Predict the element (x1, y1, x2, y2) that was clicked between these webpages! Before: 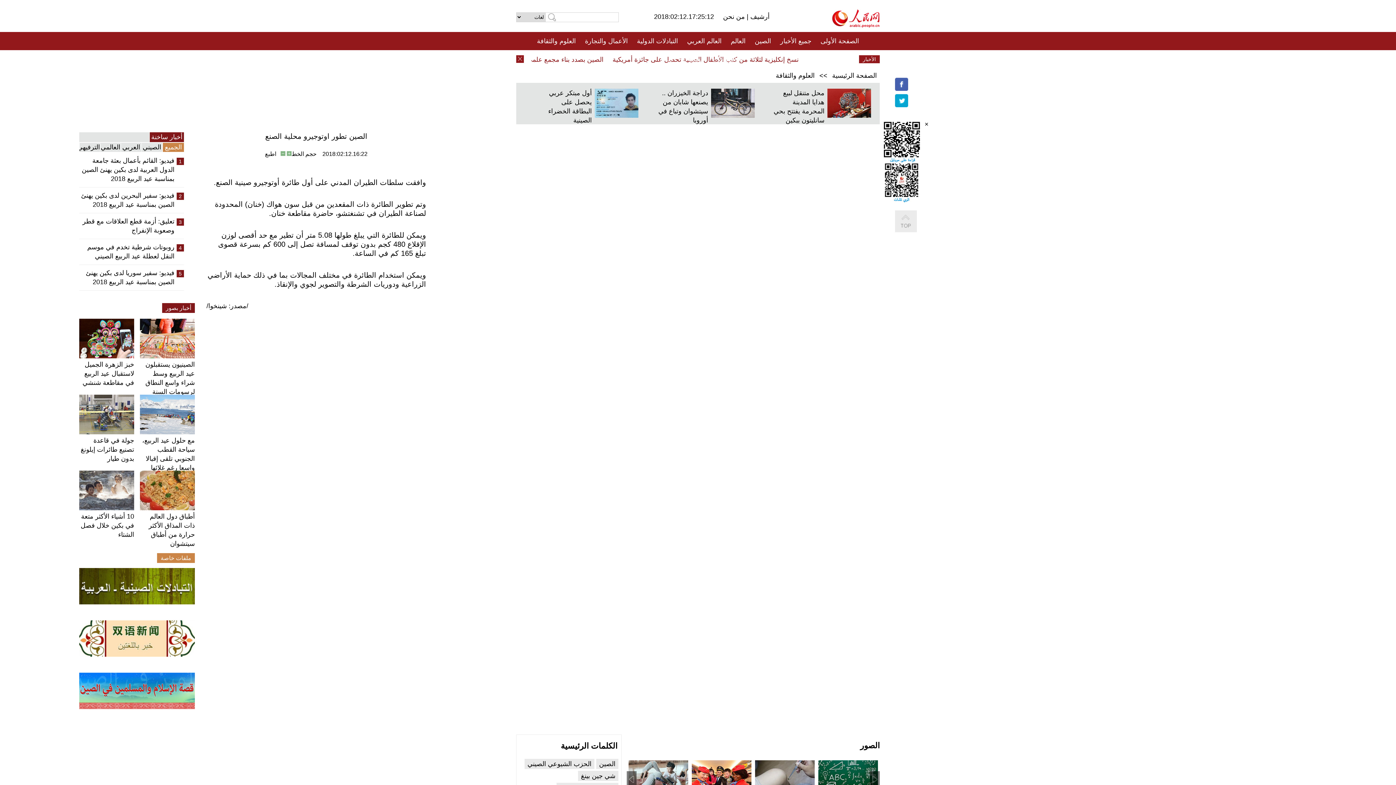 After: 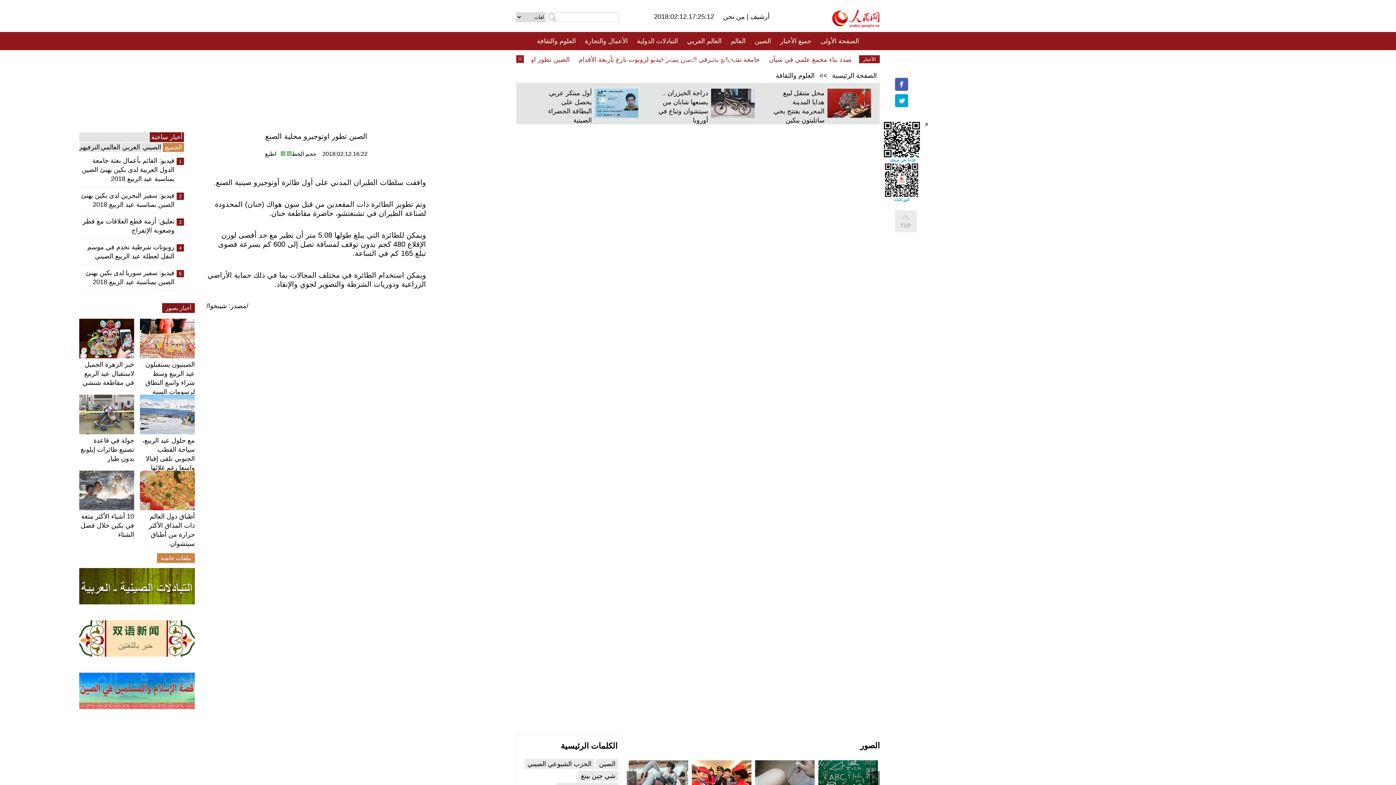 Action: bbox: (79, 318, 134, 358)